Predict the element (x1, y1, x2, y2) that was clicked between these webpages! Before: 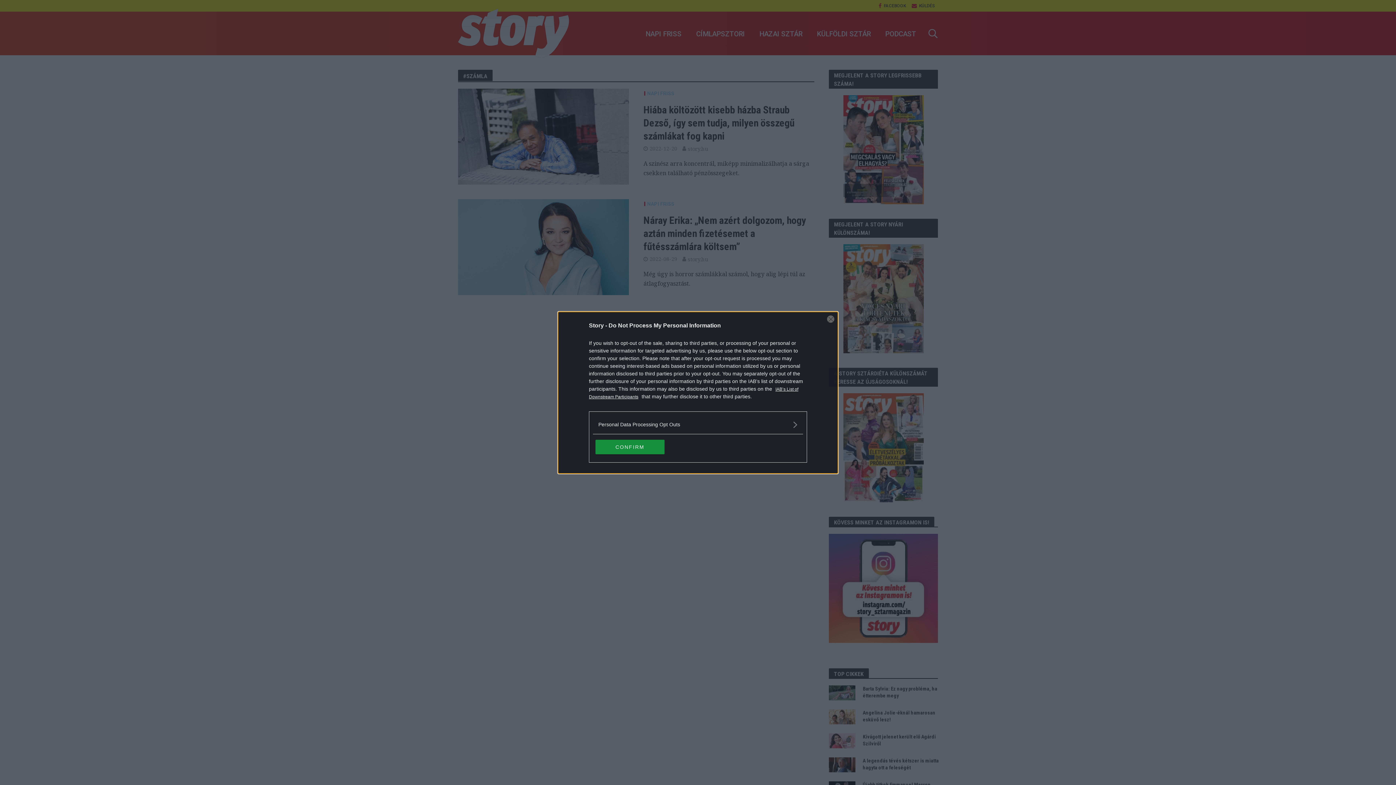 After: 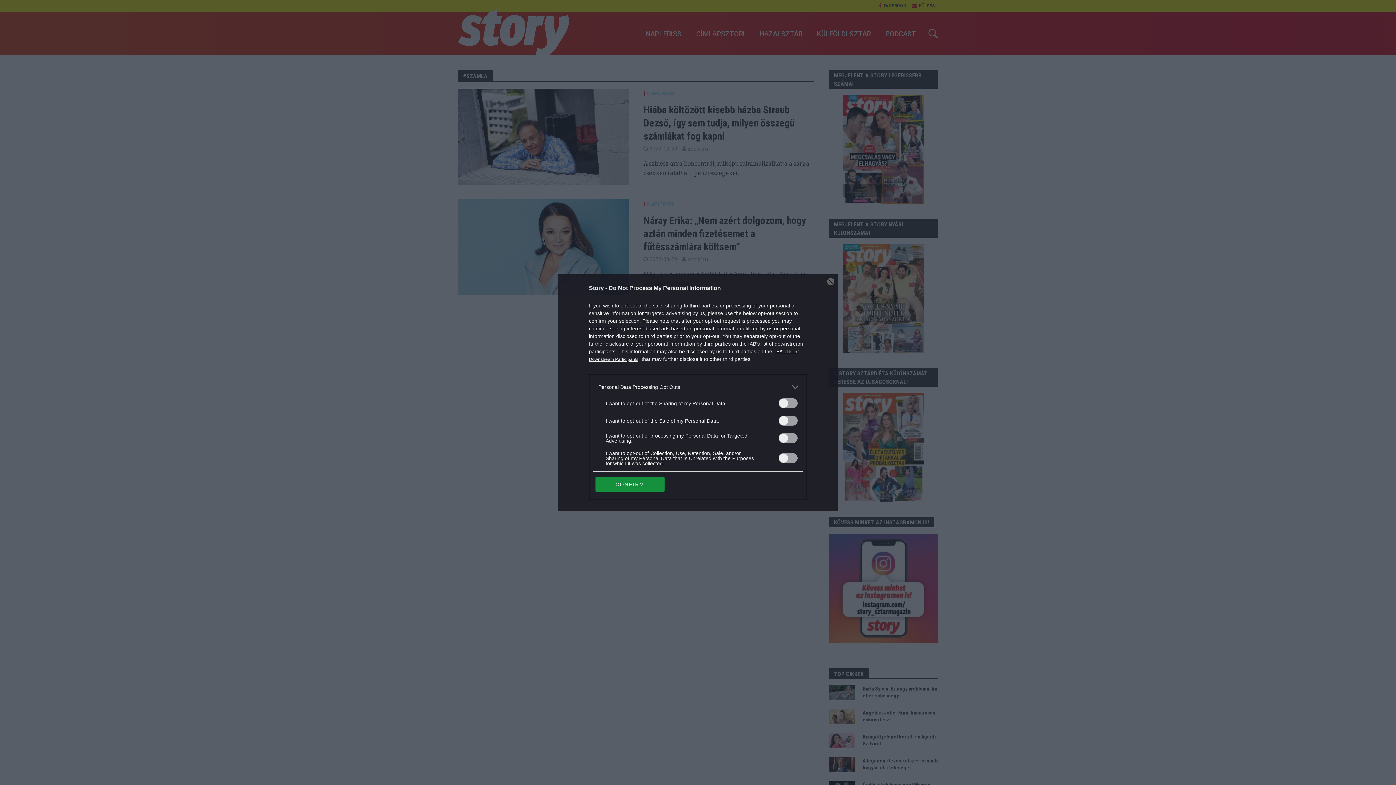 Action: label: Opt-Outs bbox: (598, 420, 797, 428)